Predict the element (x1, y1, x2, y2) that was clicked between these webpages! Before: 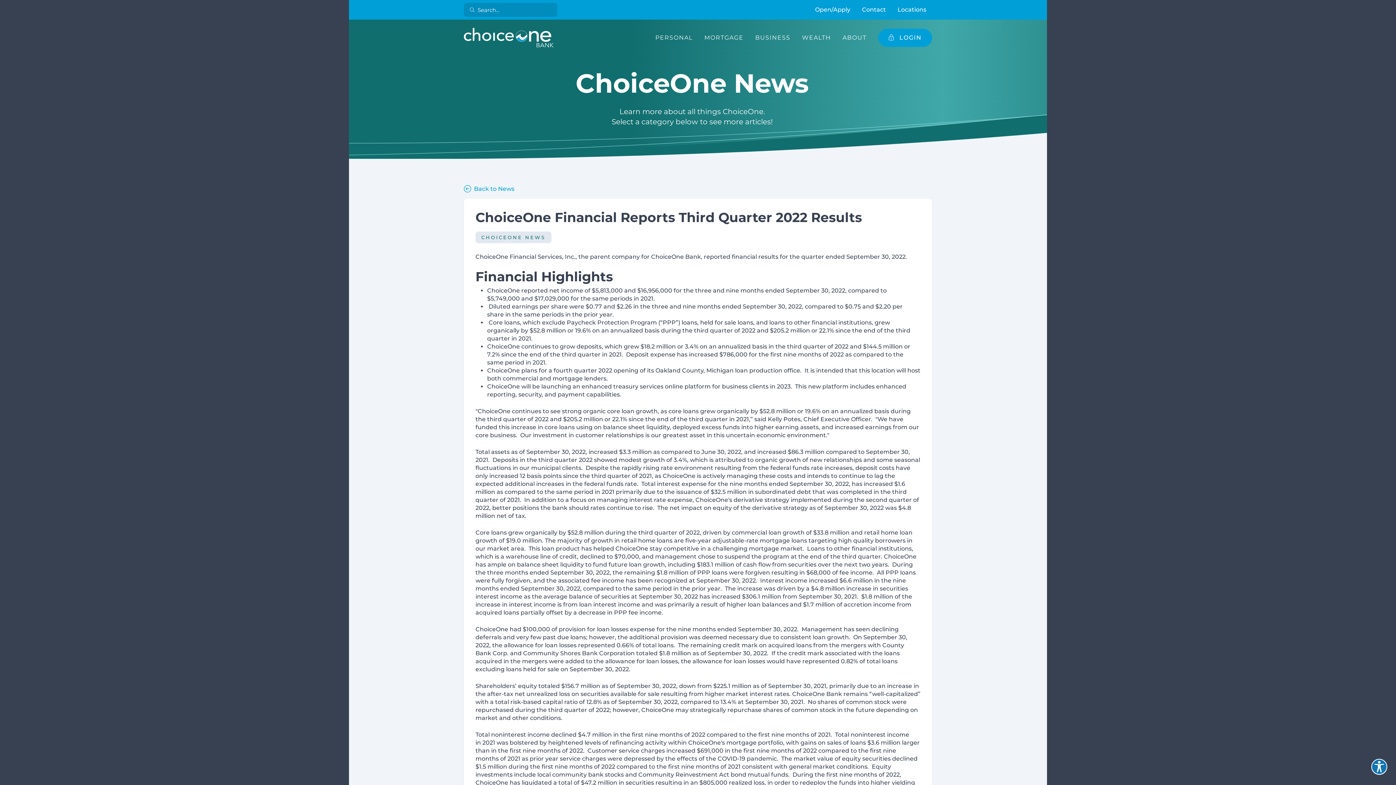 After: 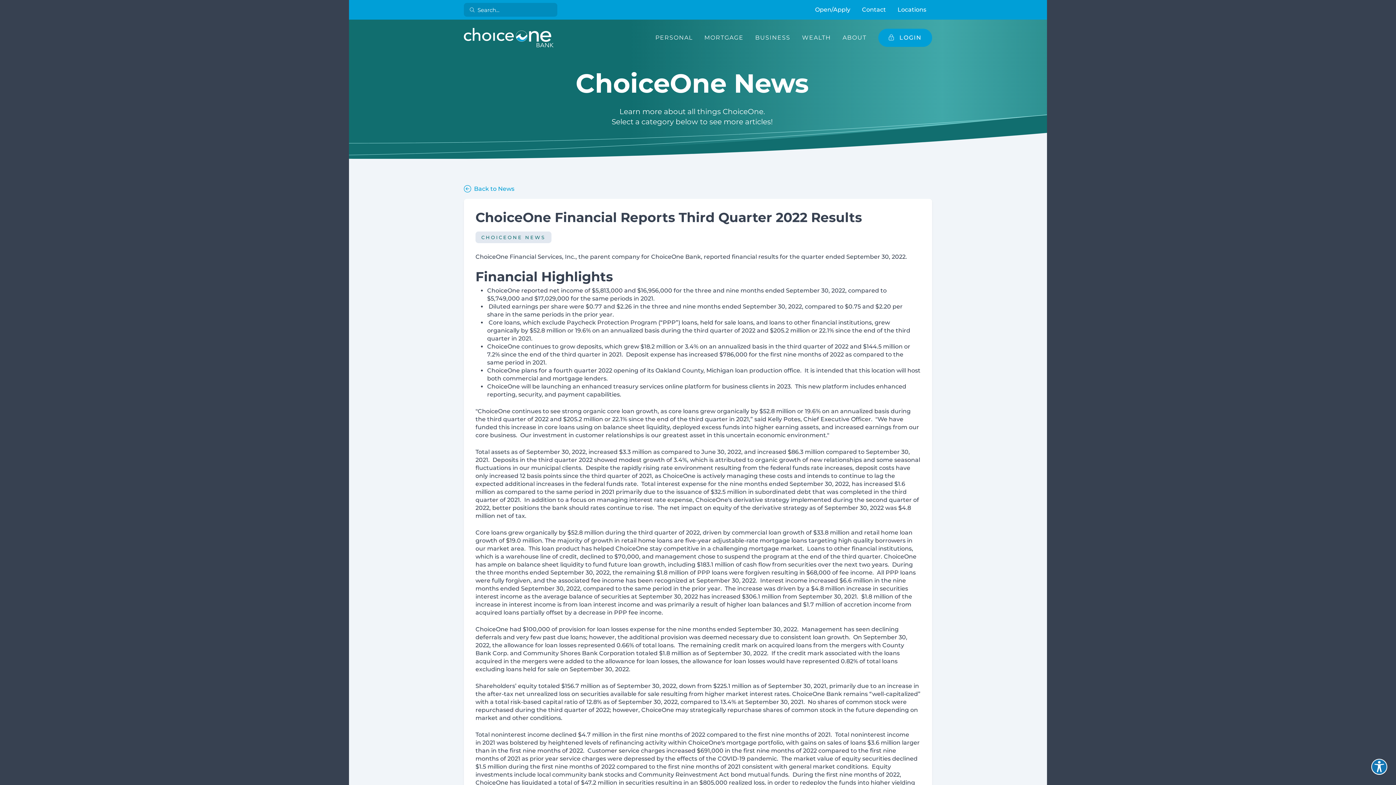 Action: bbox: (464, 2, 477, 16)